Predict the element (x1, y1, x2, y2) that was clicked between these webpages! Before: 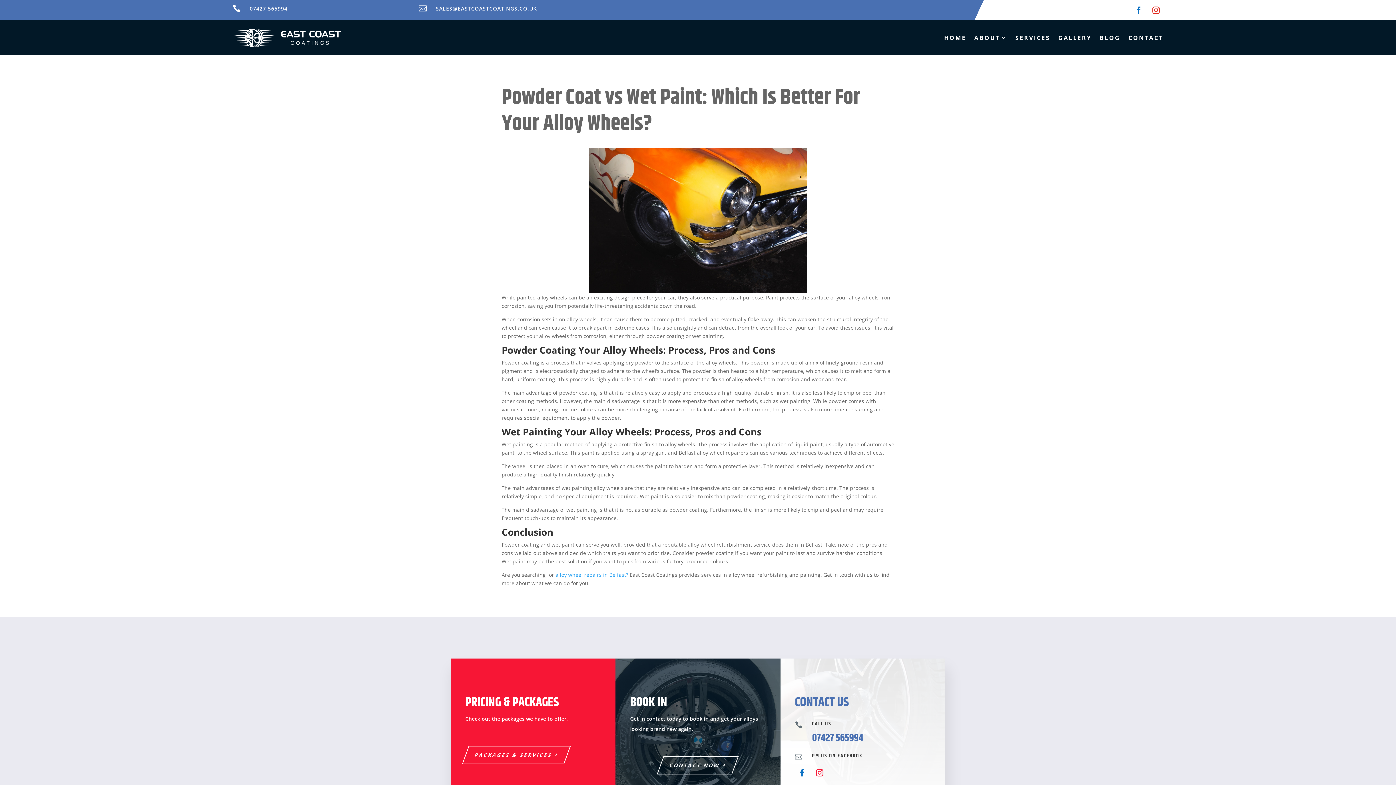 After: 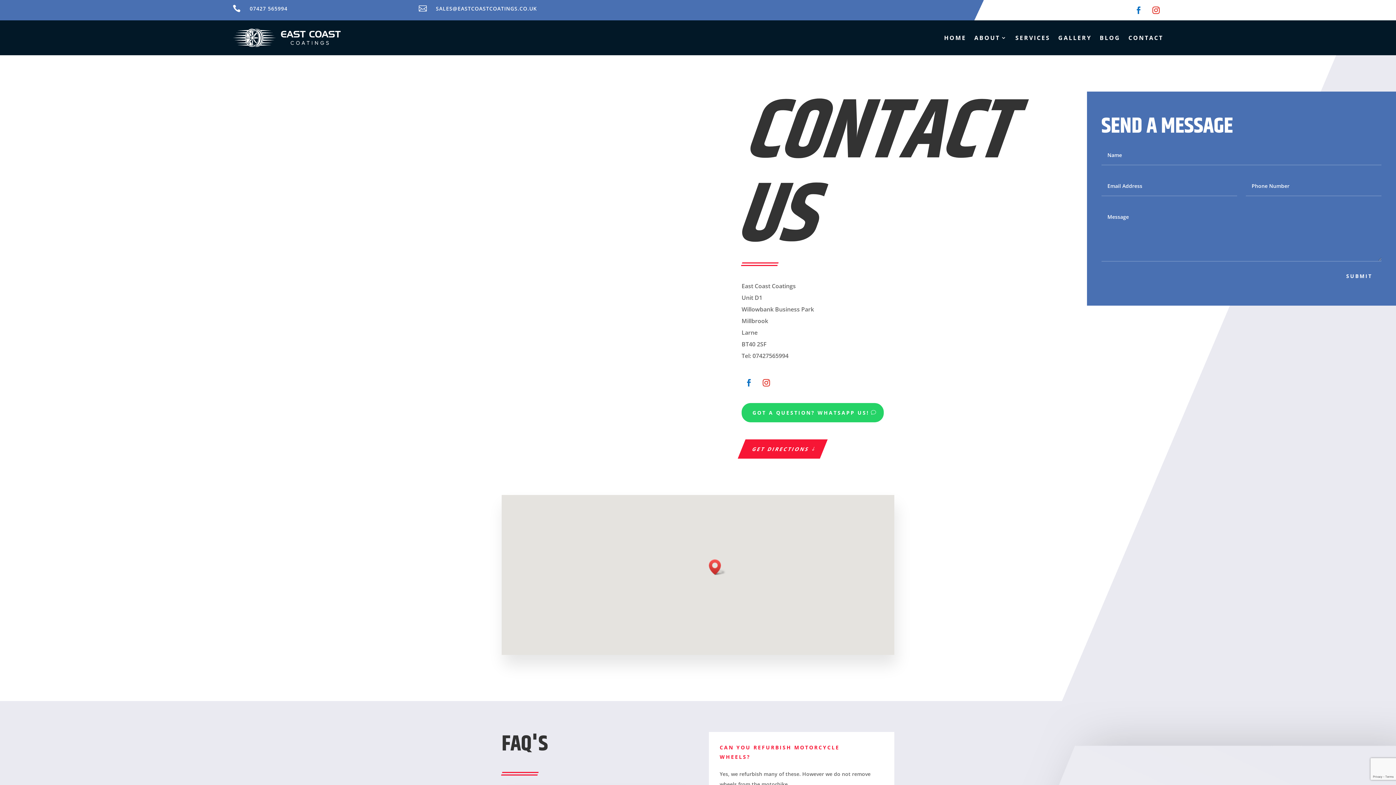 Action: label: CONTACT NOW bbox: (657, 756, 739, 774)